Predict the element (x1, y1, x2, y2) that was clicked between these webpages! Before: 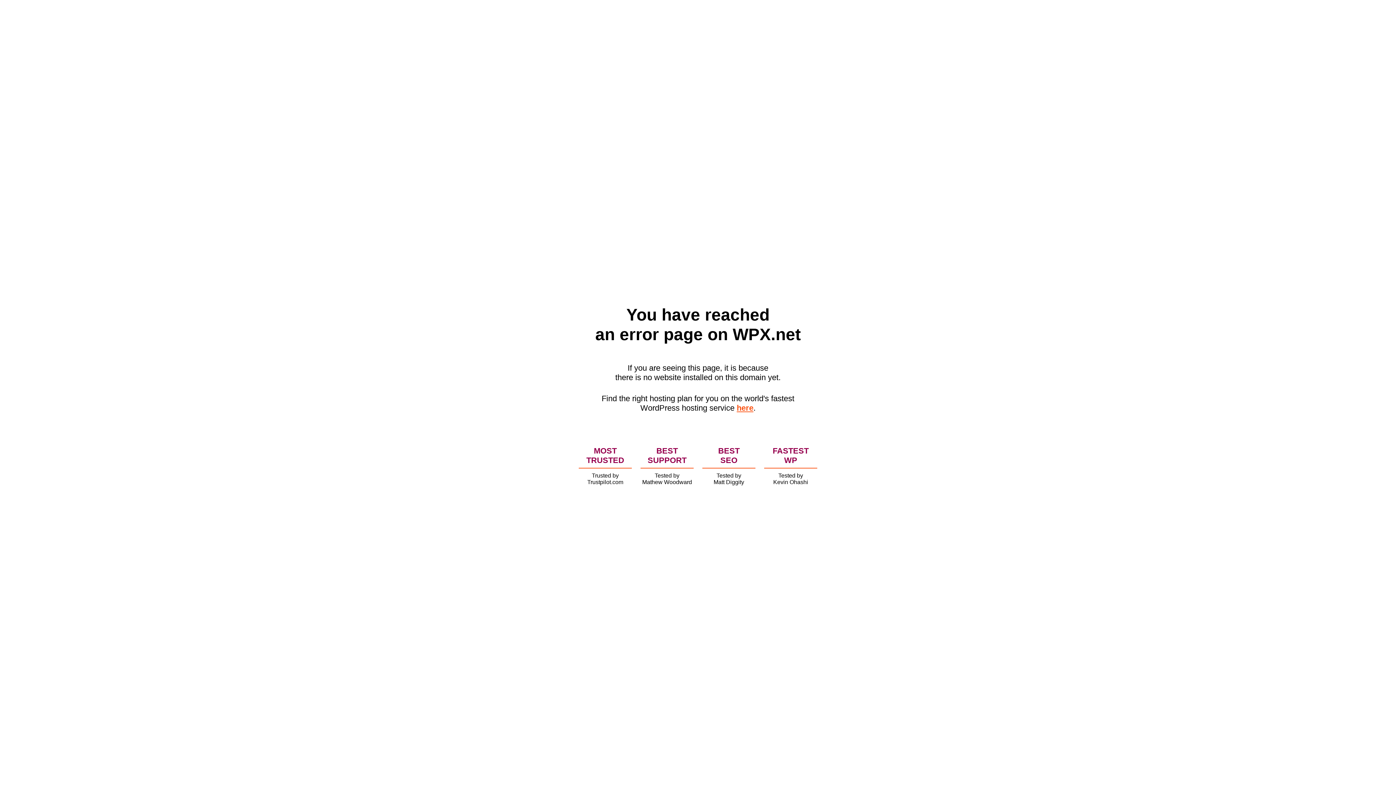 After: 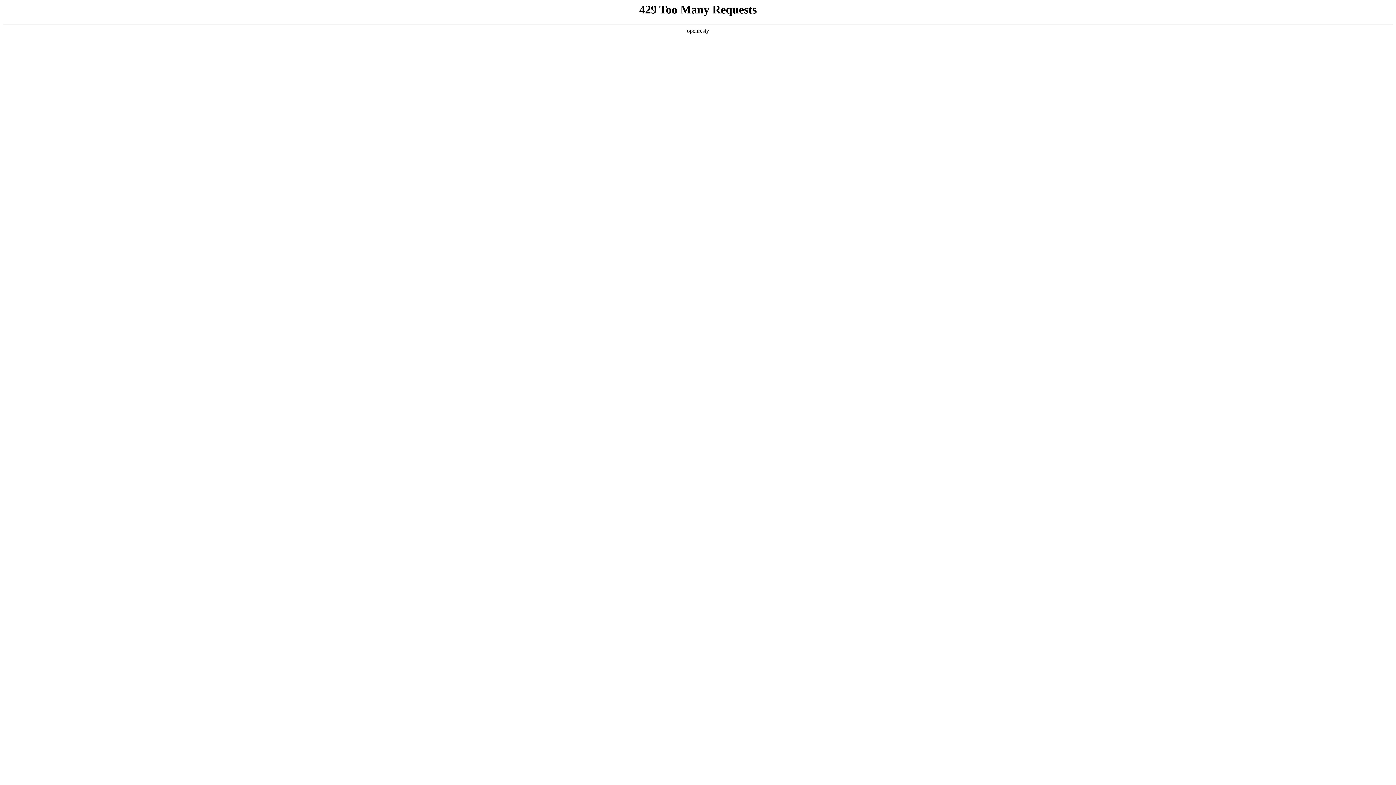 Action: label: here bbox: (736, 403, 753, 412)